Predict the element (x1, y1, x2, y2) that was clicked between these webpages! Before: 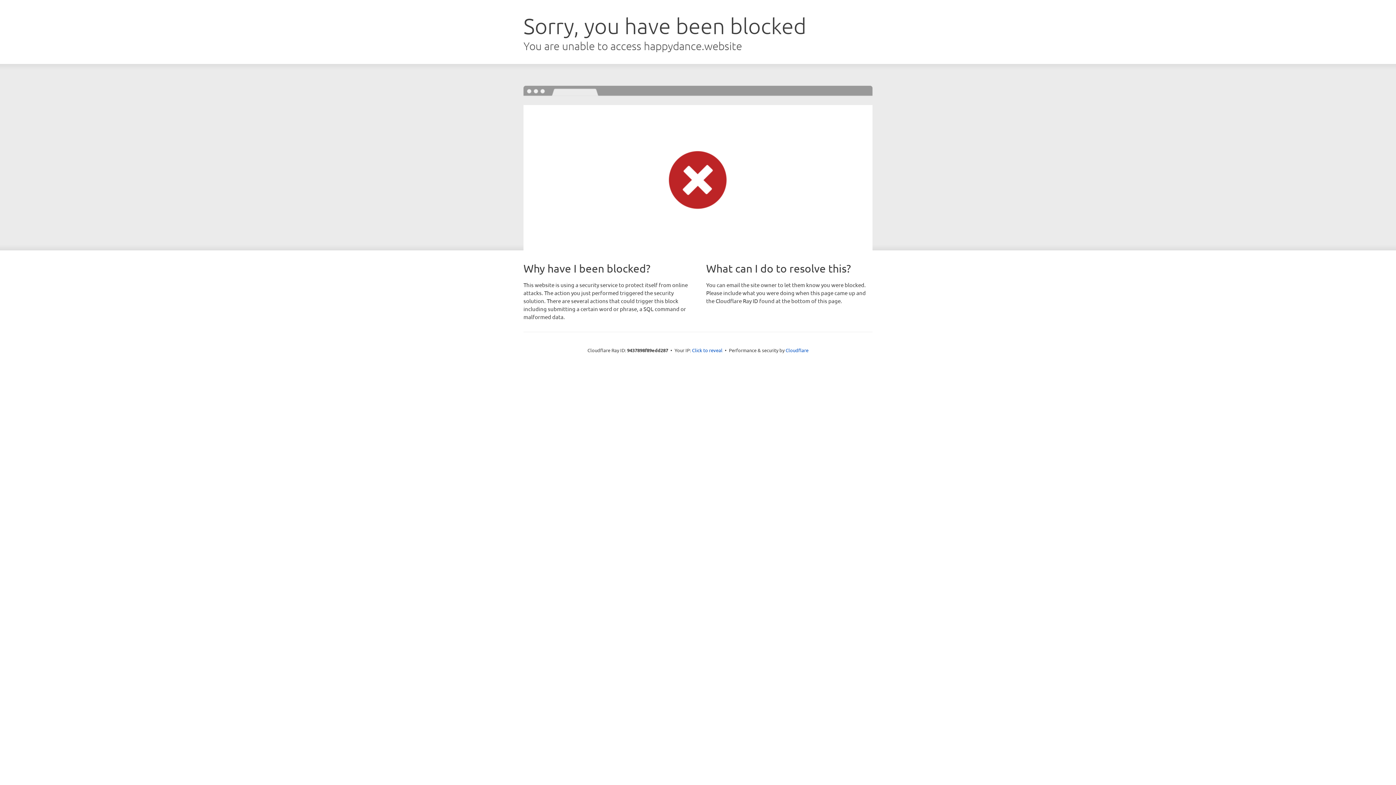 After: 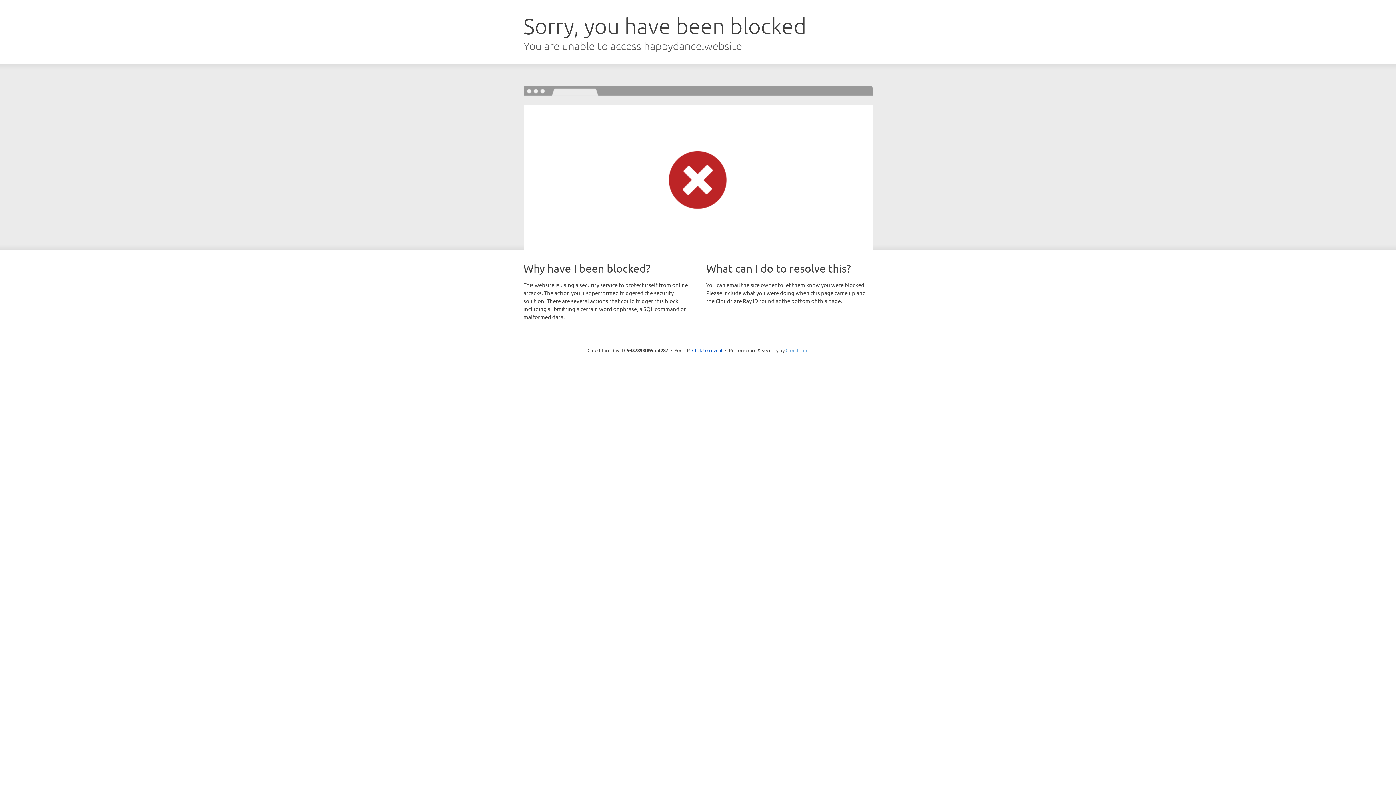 Action: bbox: (785, 347, 808, 353) label: Cloudflare